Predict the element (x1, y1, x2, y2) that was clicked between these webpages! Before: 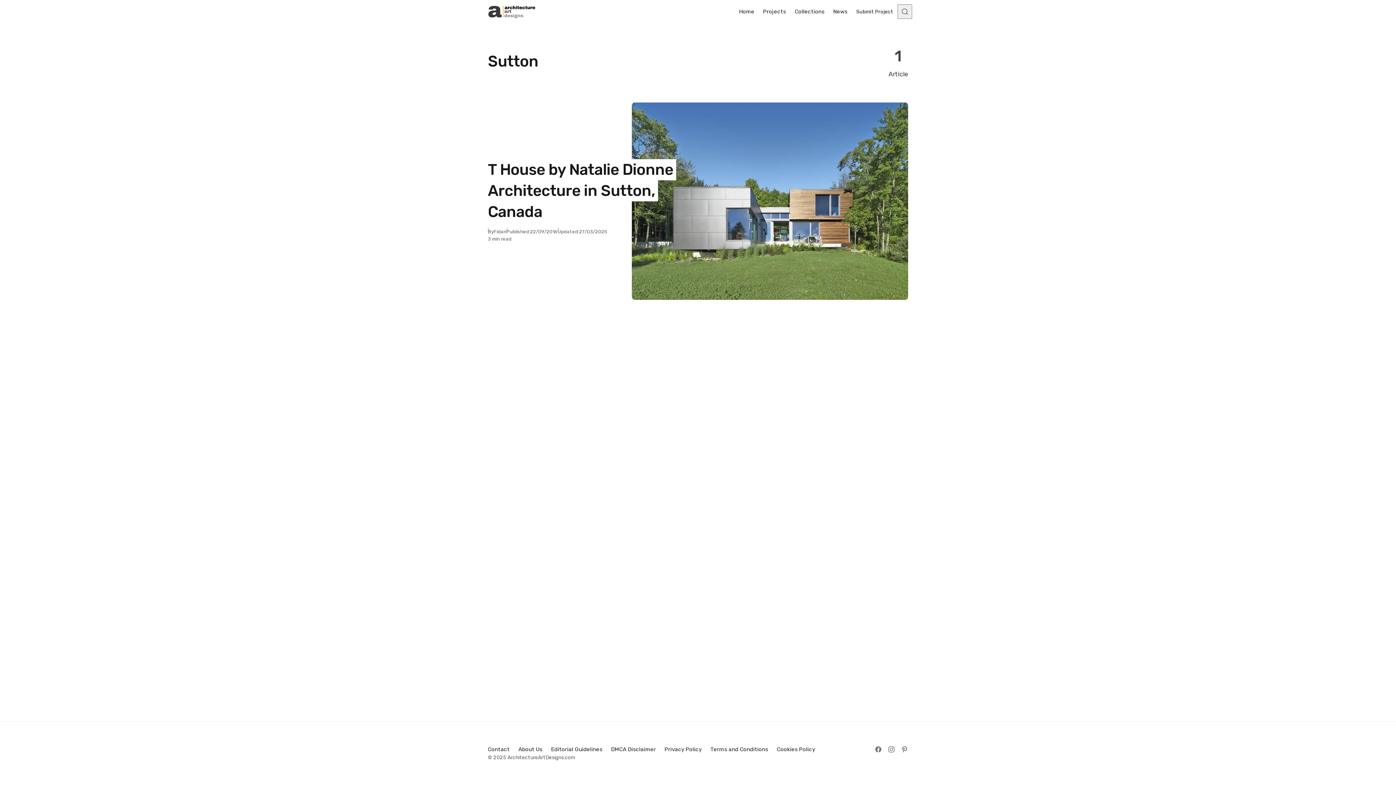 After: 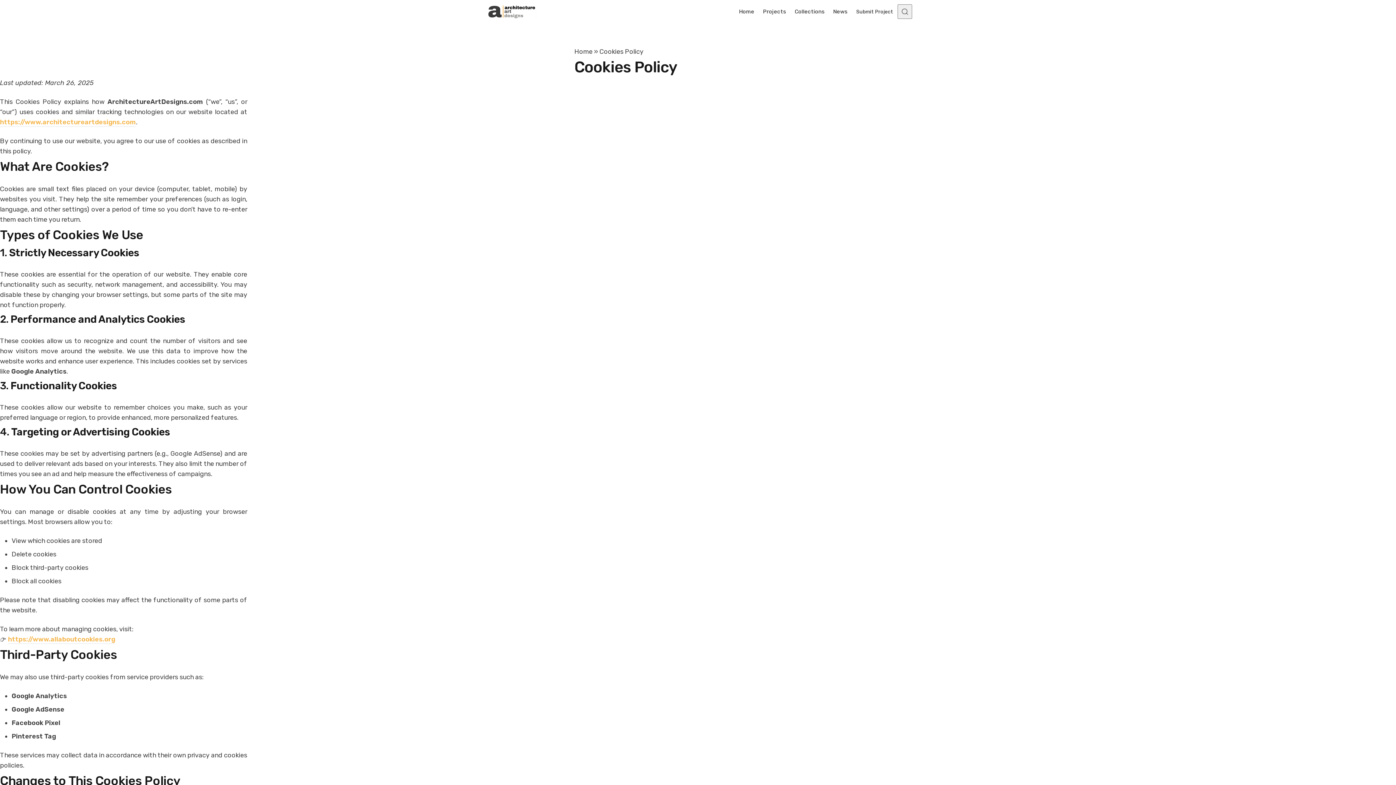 Action: bbox: (772, 742, 819, 757) label: Cookies Policy